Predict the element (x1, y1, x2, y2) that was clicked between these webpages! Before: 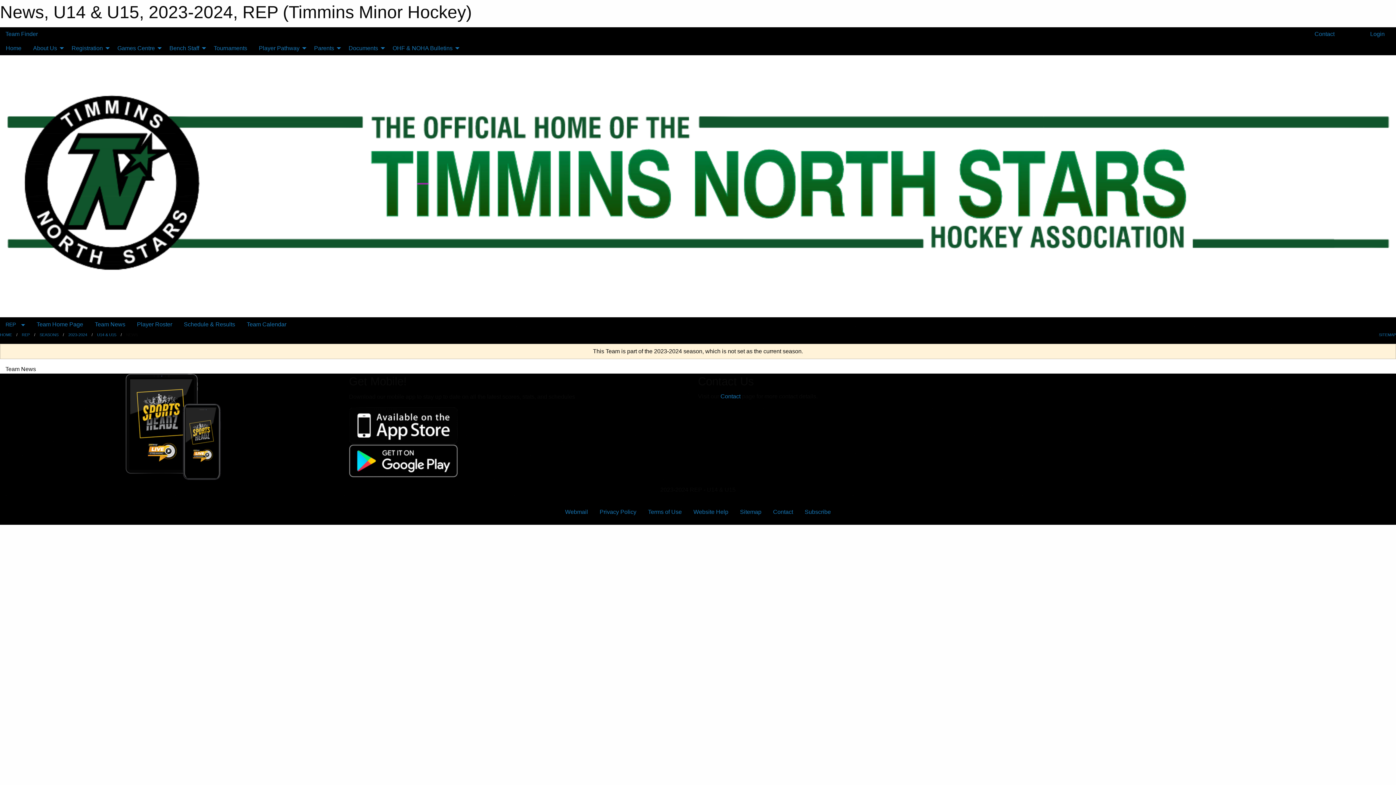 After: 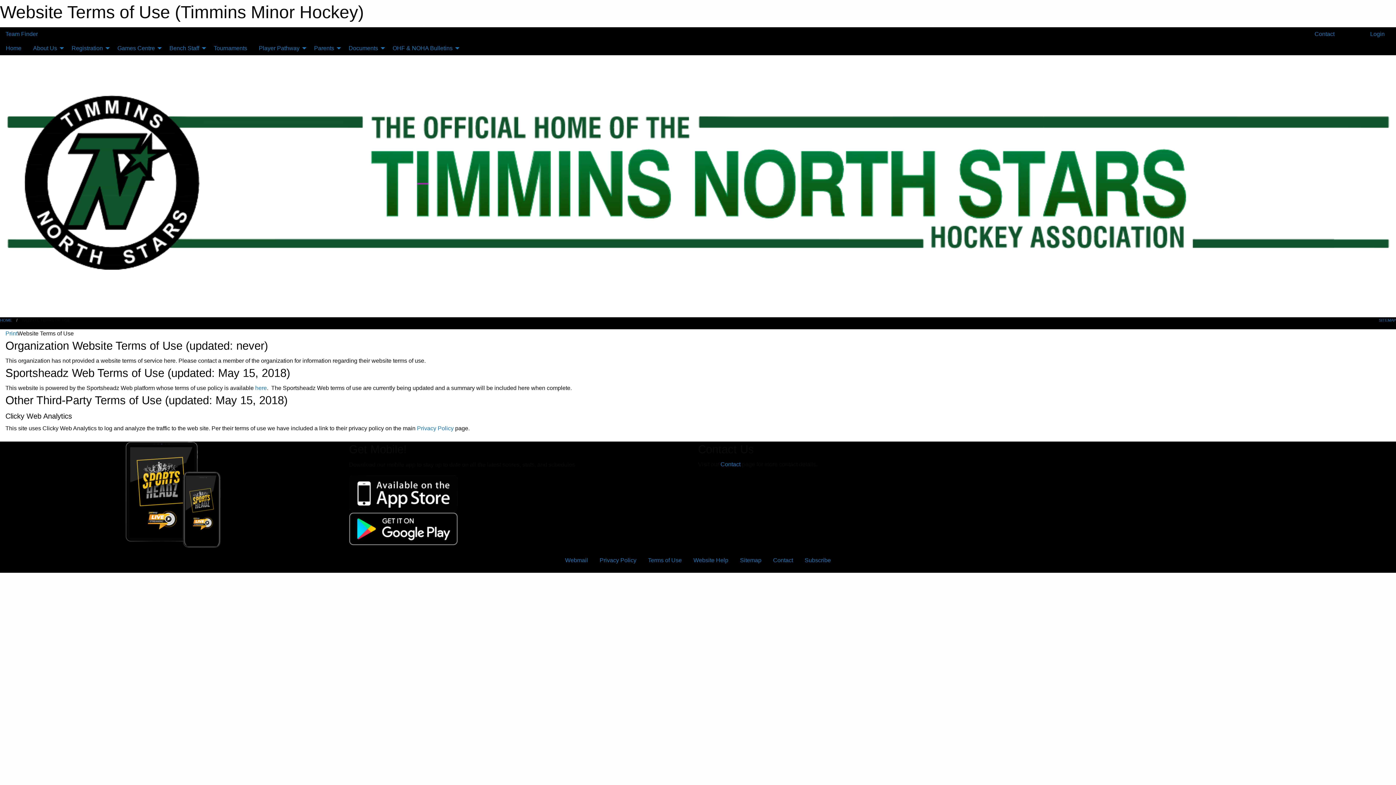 Action: bbox: (642, 505, 687, 519) label: Terms of Use